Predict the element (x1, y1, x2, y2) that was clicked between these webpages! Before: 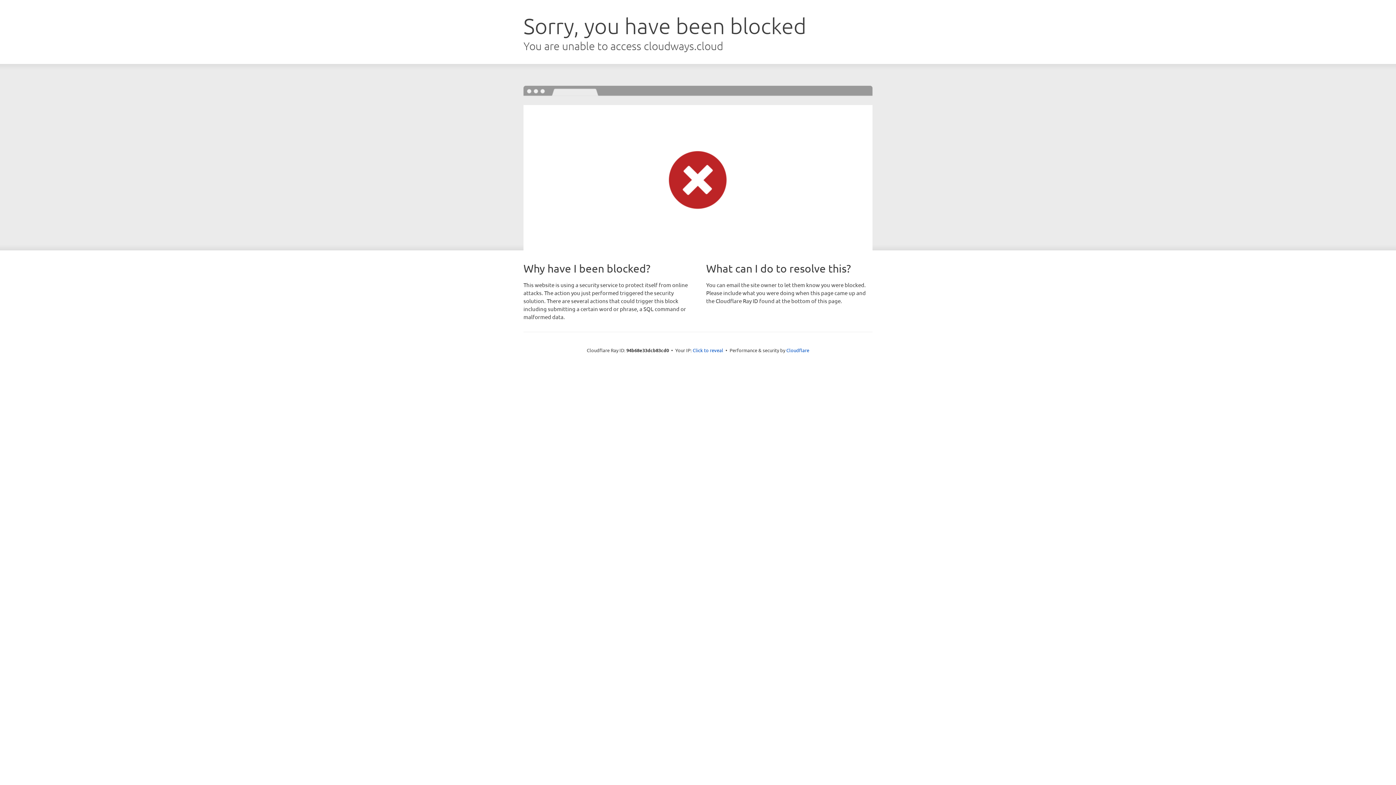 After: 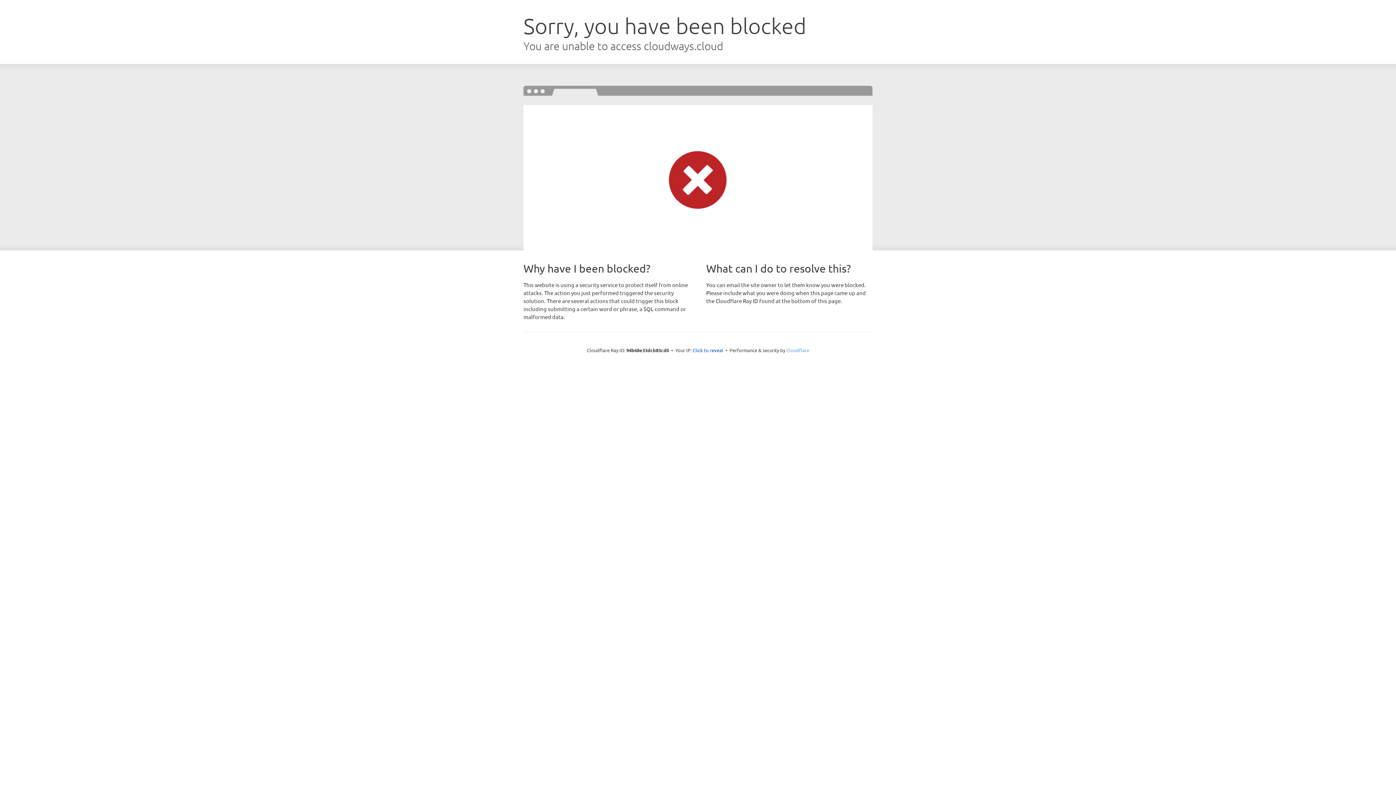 Action: bbox: (786, 347, 809, 353) label: Cloudflare